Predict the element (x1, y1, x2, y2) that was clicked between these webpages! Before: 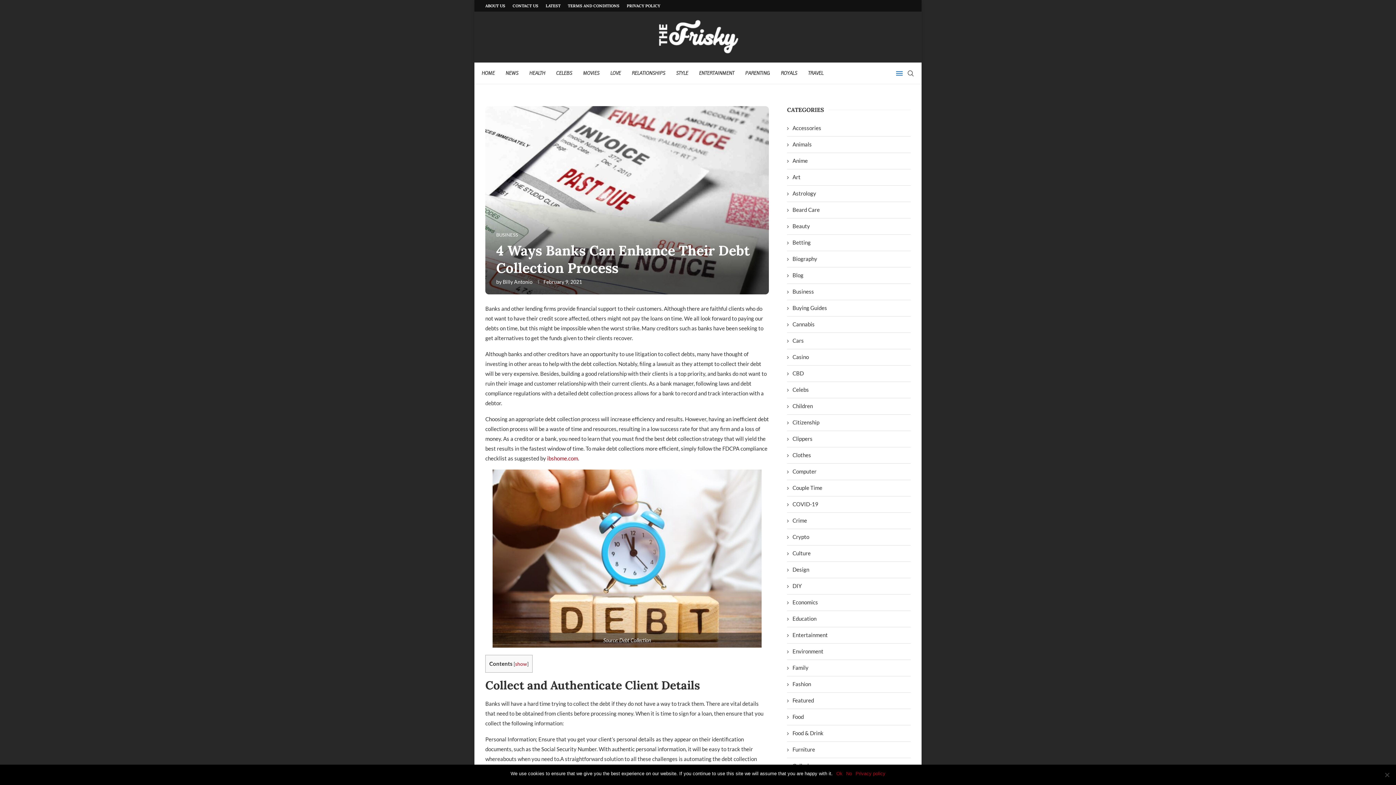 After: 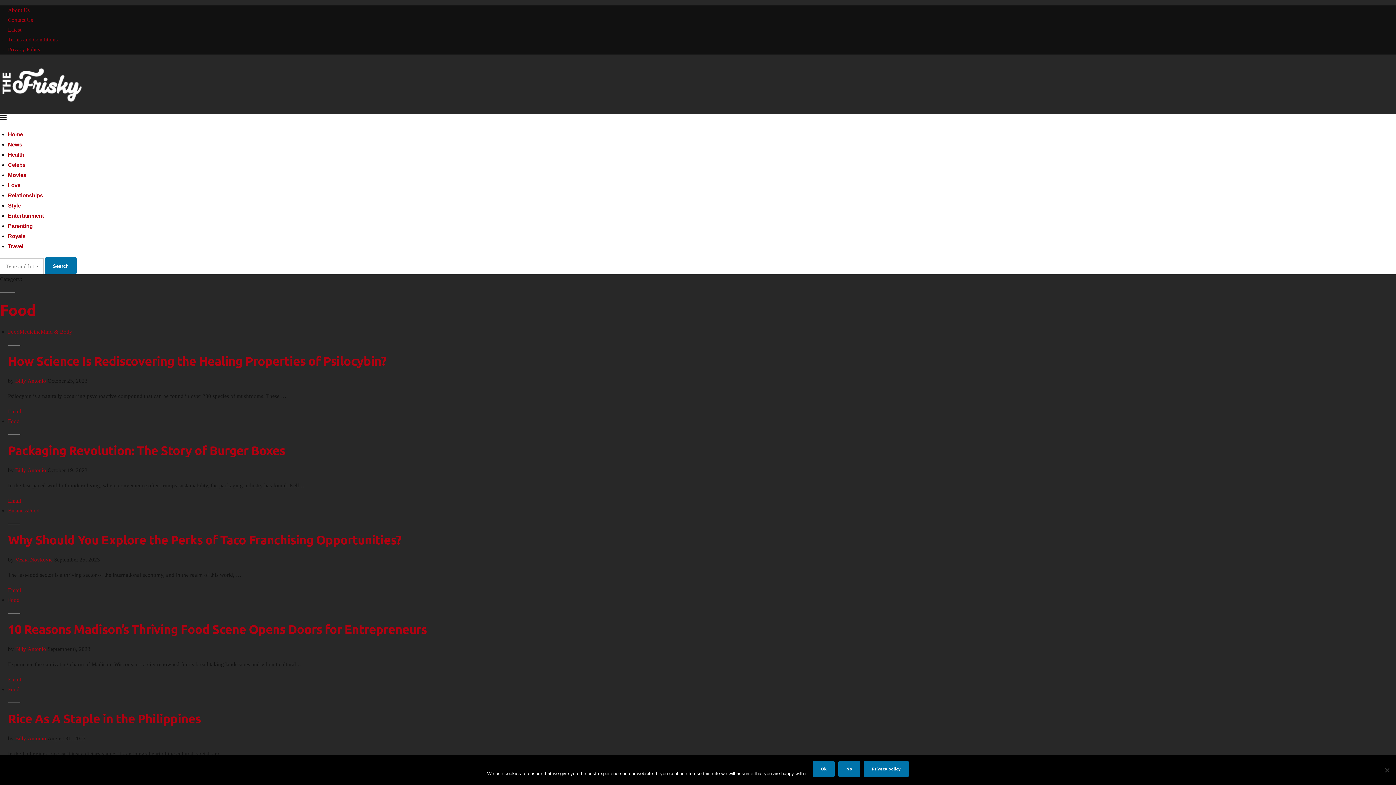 Action: bbox: (787, 713, 910, 721) label: Food